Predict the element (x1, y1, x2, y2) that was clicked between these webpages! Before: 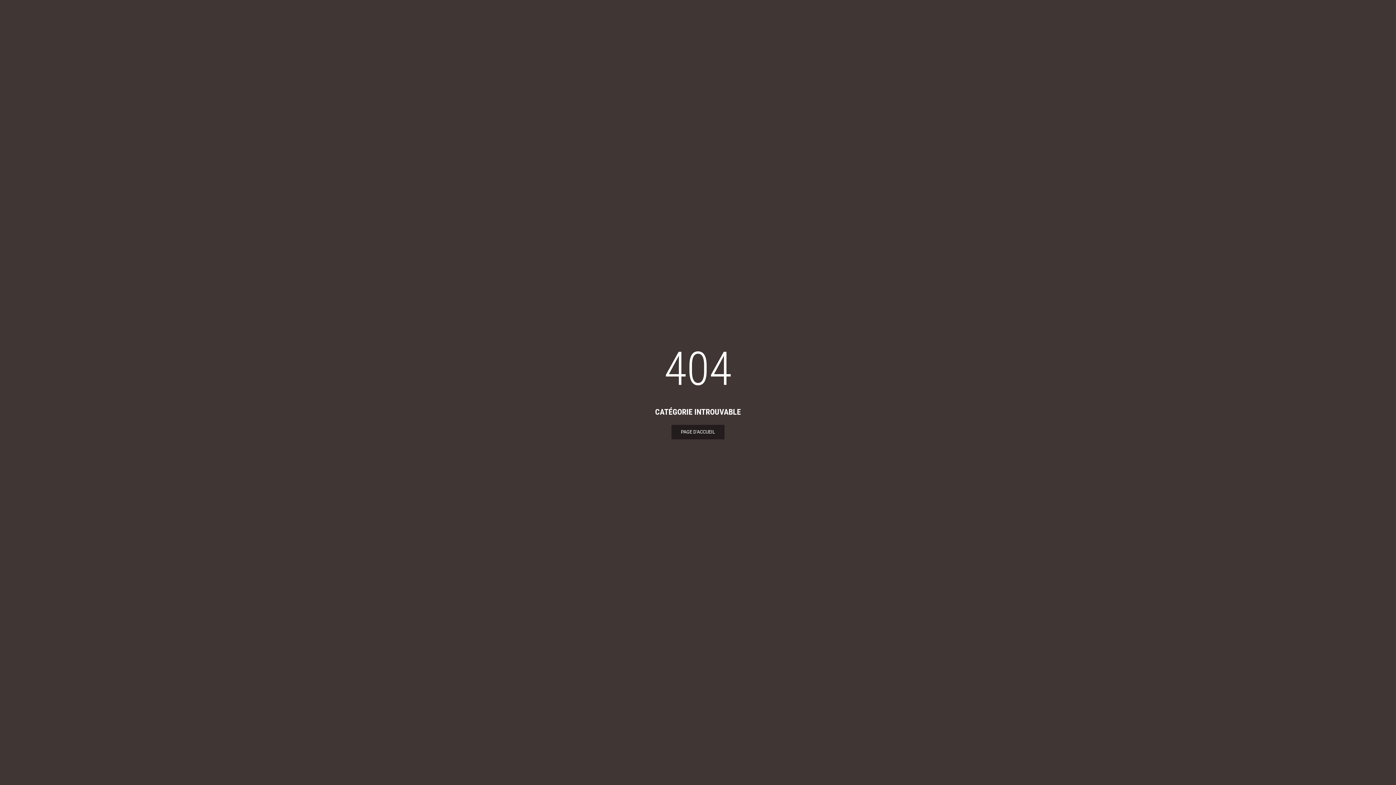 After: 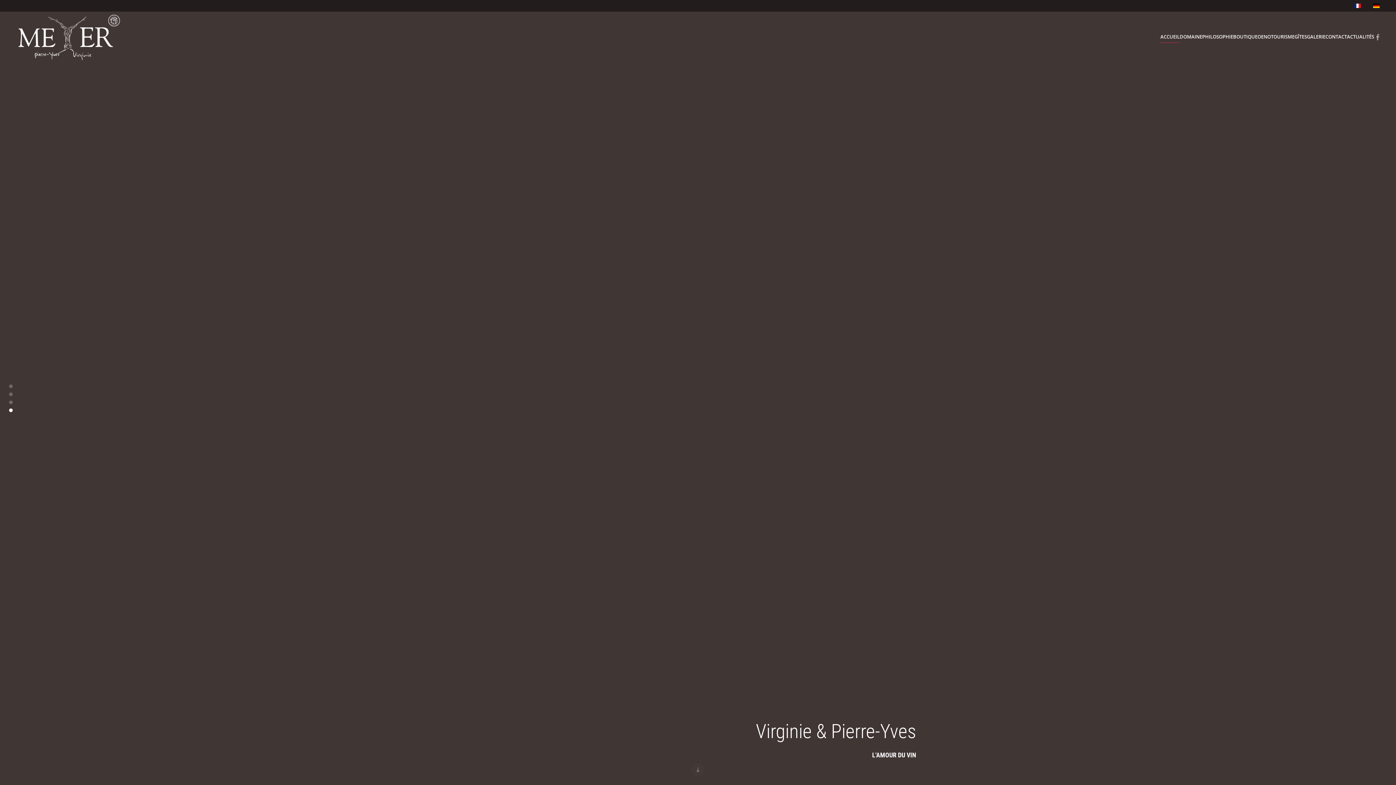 Action: bbox: (671, 425, 724, 439) label: PAGE D'ACCUEIL